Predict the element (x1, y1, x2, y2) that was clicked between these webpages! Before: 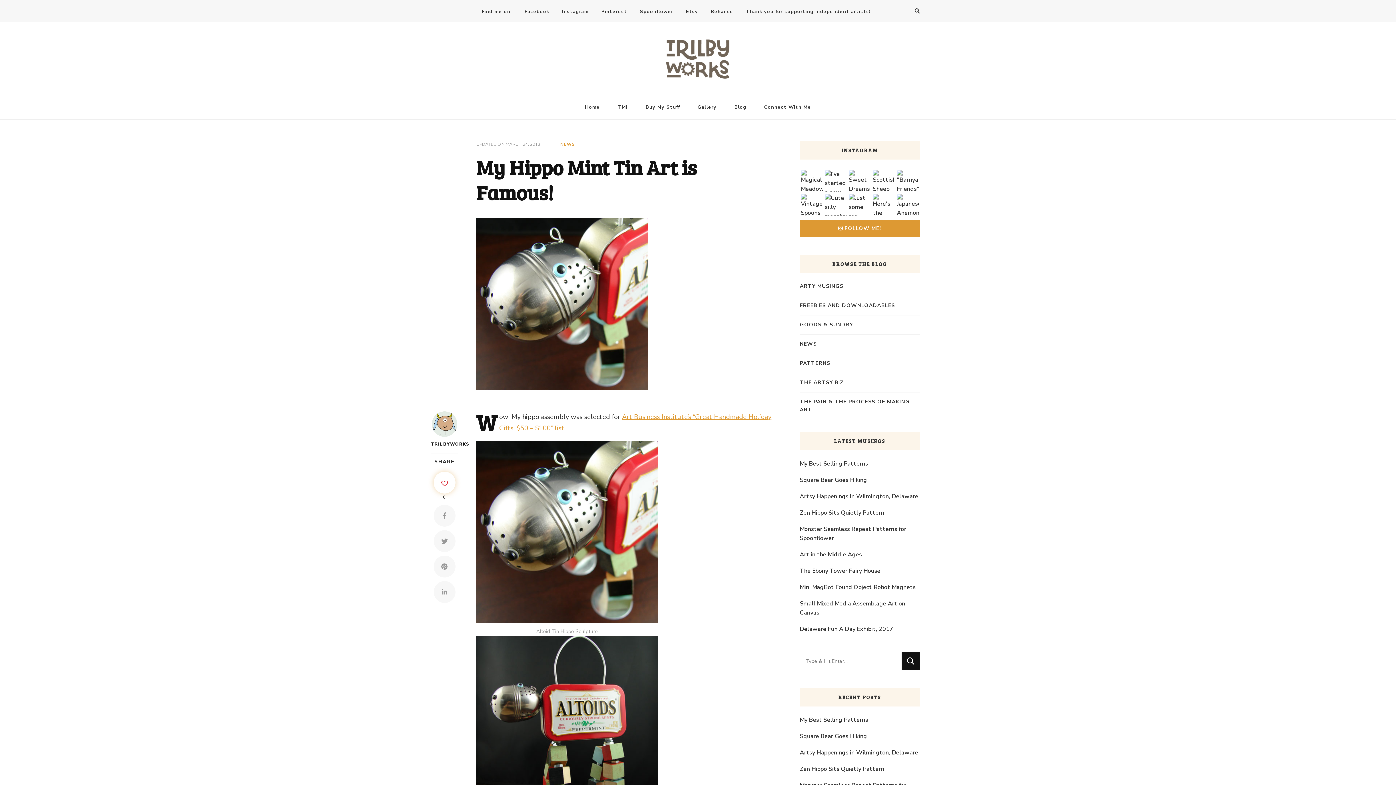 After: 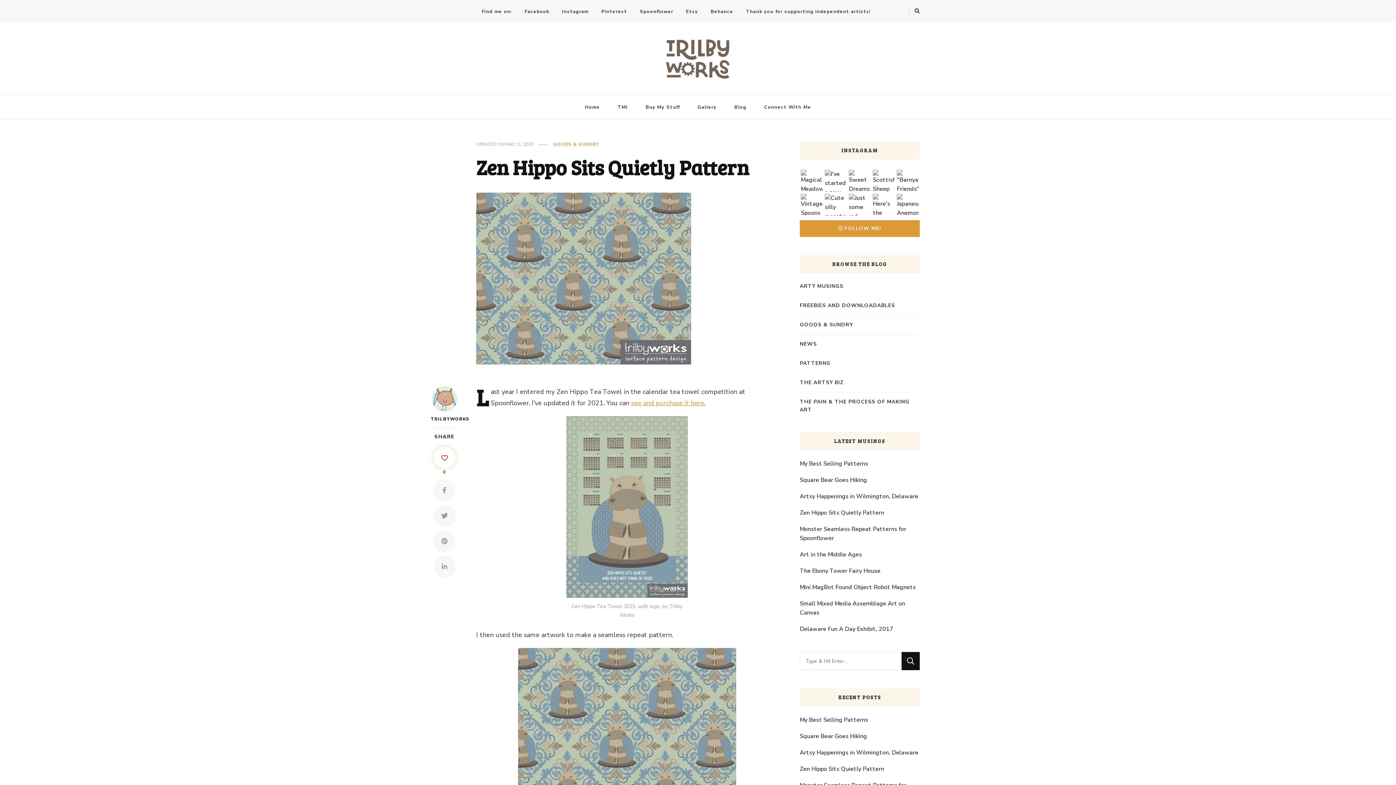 Action: label: Zen Hippo Sits Quietly Pattern bbox: (800, 765, 884, 774)